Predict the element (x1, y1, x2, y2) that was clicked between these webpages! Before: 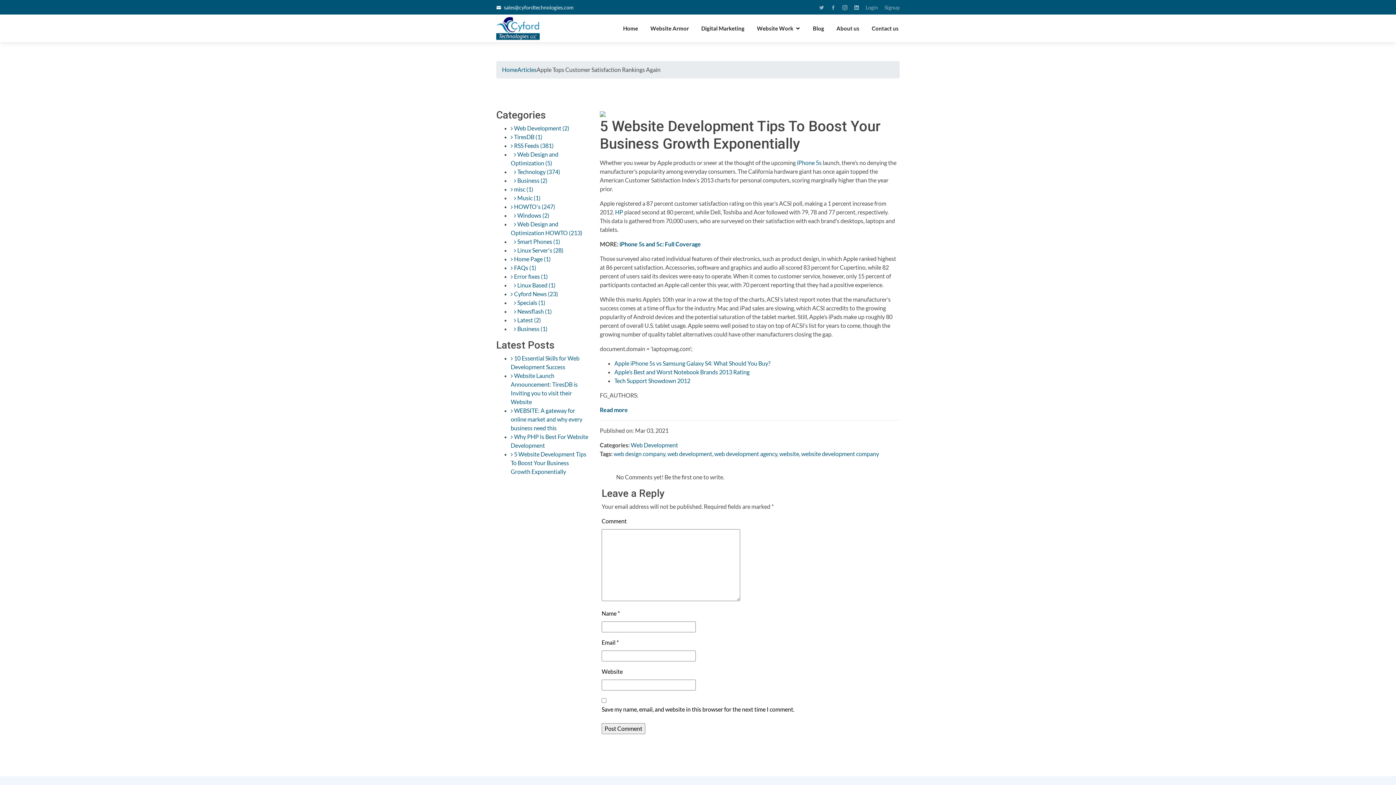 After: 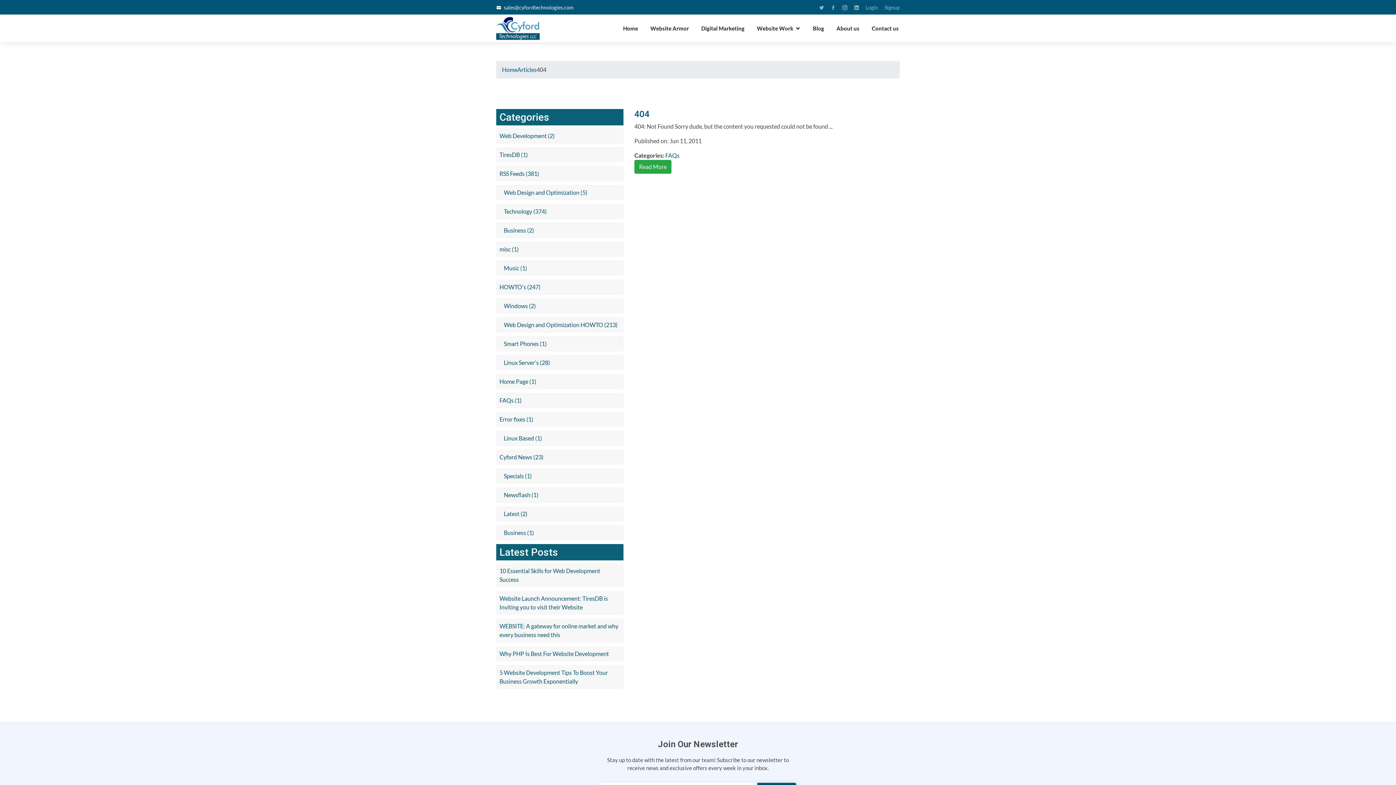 Action: bbox: (510, 264, 536, 271) label:  FAQs (1)